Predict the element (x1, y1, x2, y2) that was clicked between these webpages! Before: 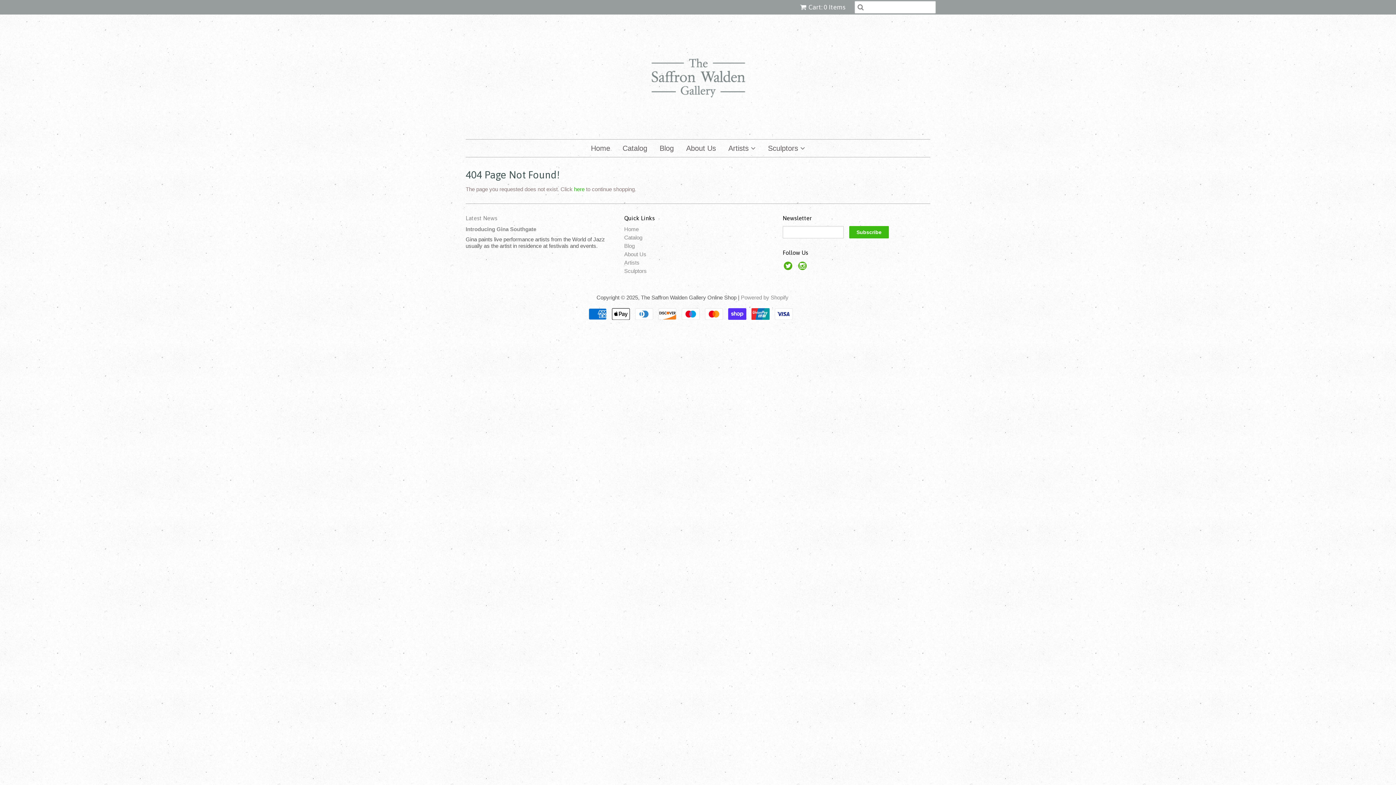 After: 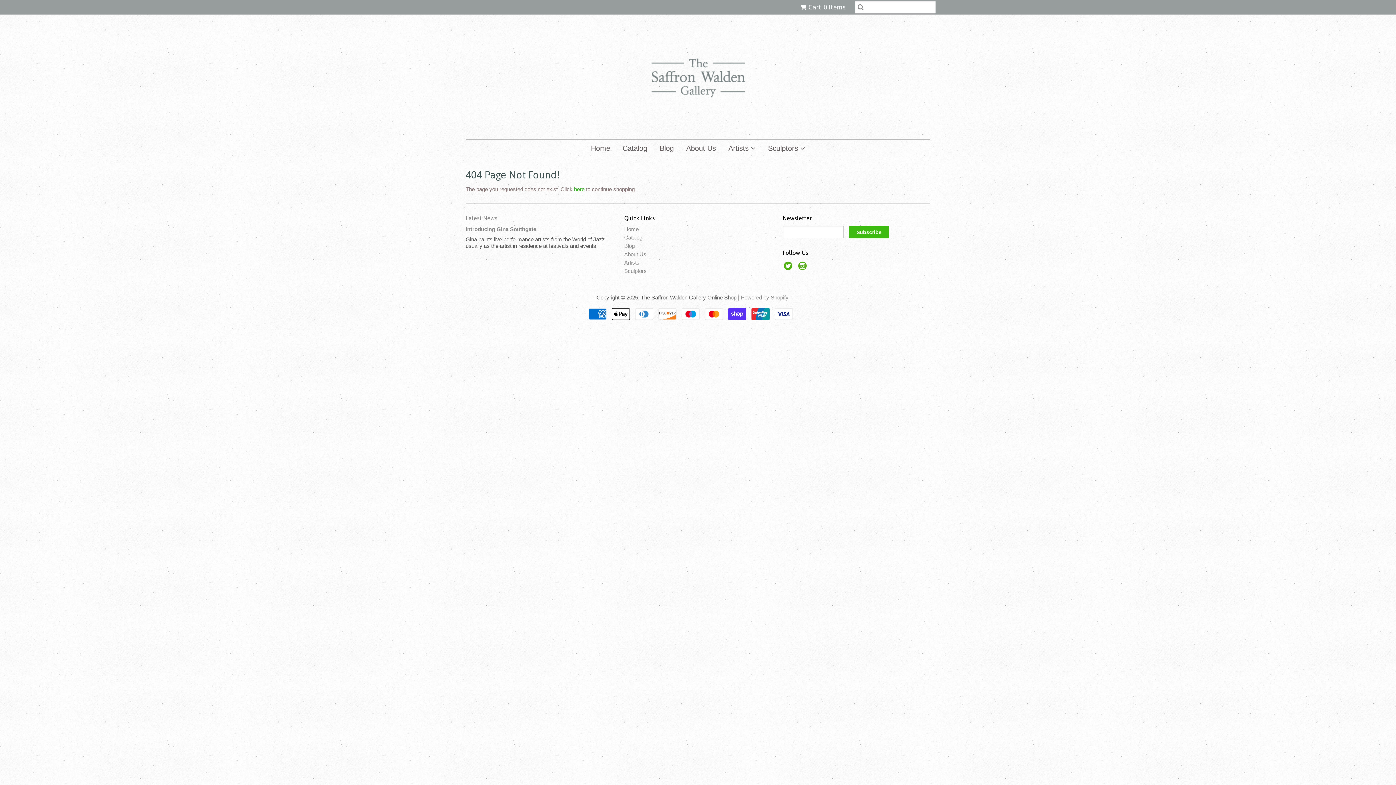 Action: bbox: (624, 242, 634, 249) label: Blog